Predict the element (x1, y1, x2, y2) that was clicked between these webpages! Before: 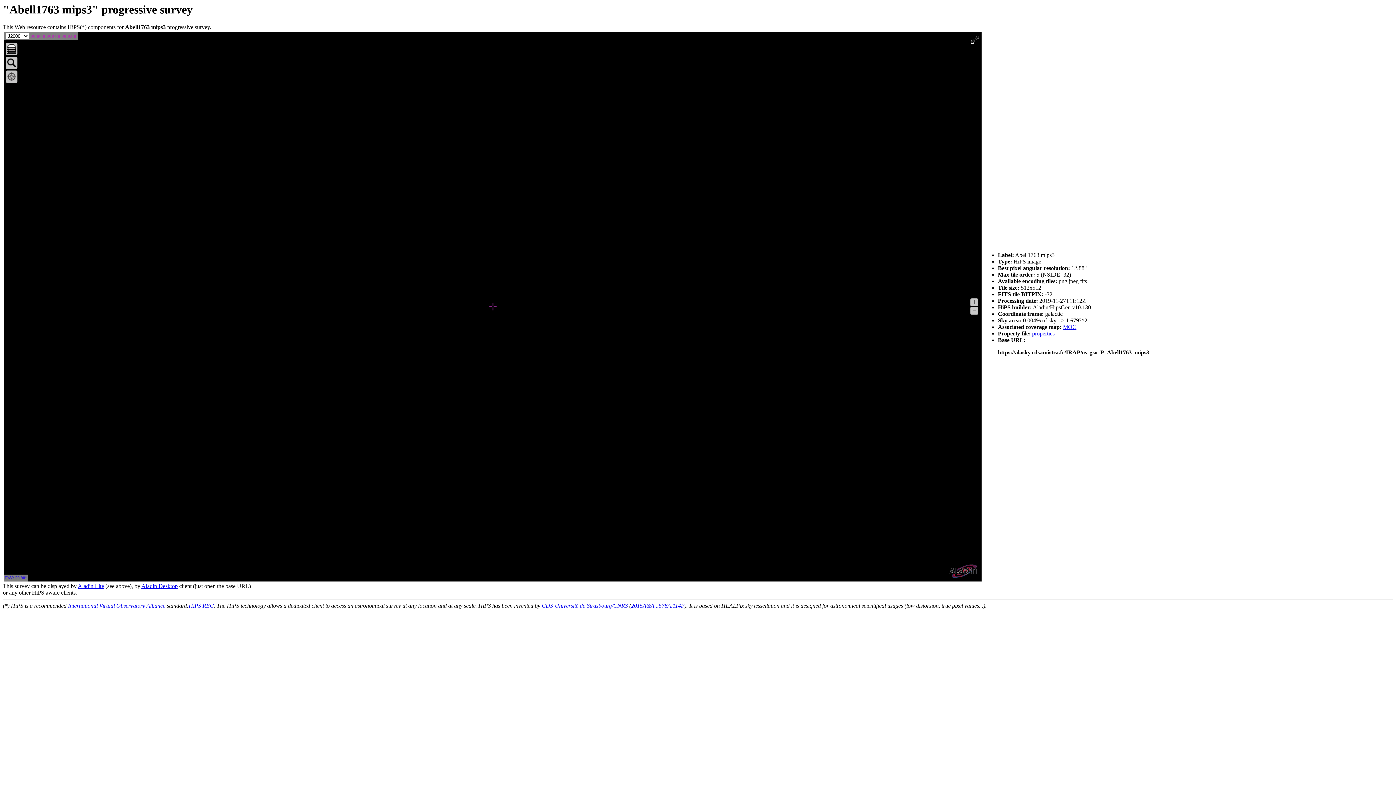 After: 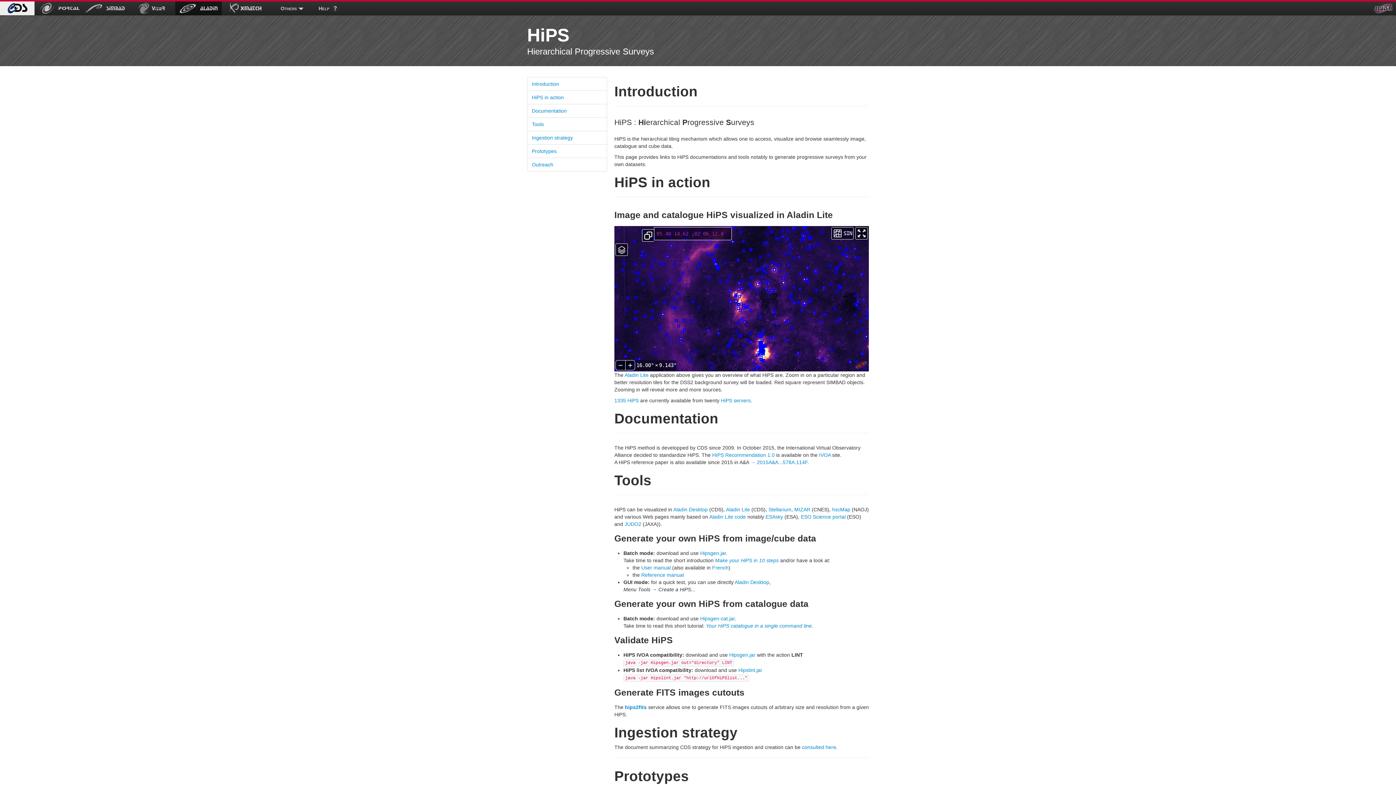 Action: label: CDS-Université de Strasbourg/CNRS bbox: (541, 603, 628, 609)